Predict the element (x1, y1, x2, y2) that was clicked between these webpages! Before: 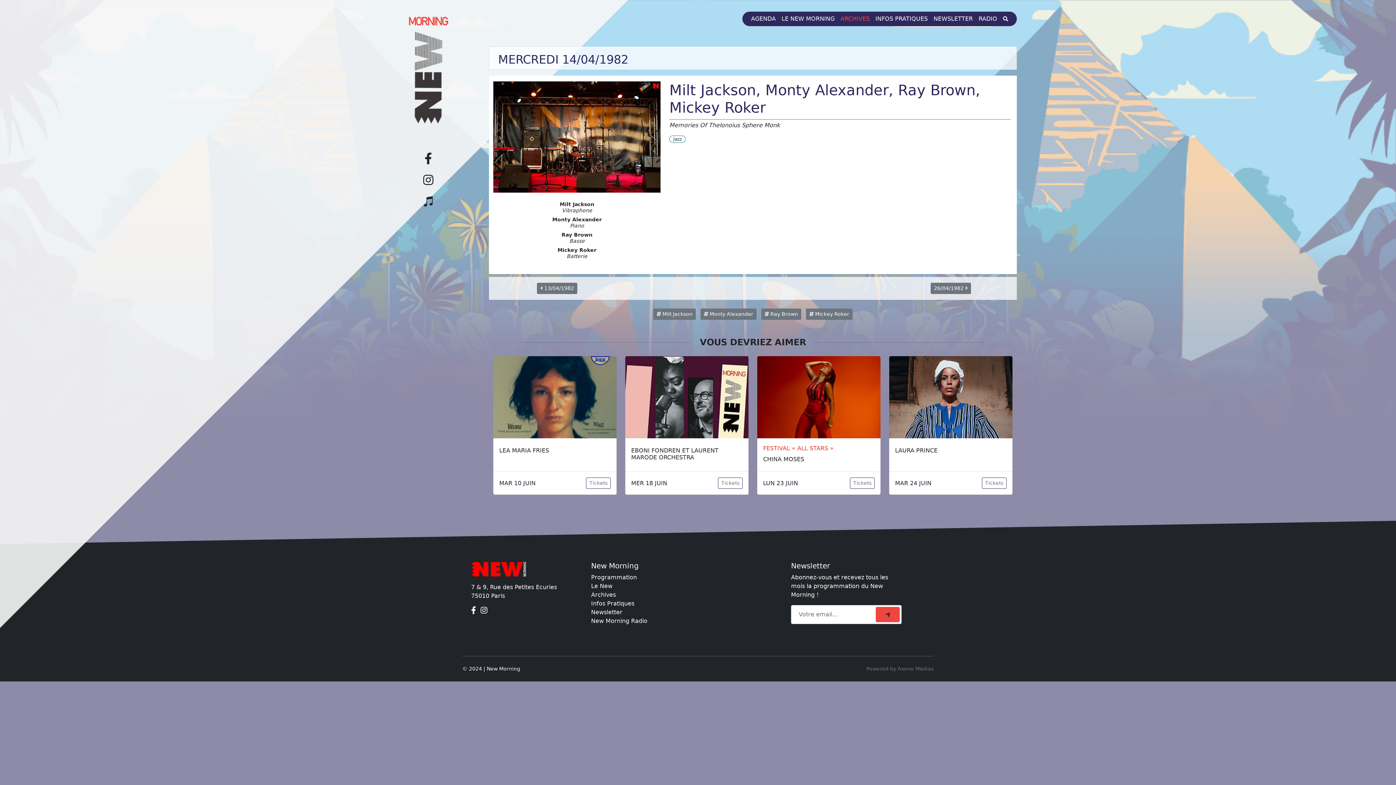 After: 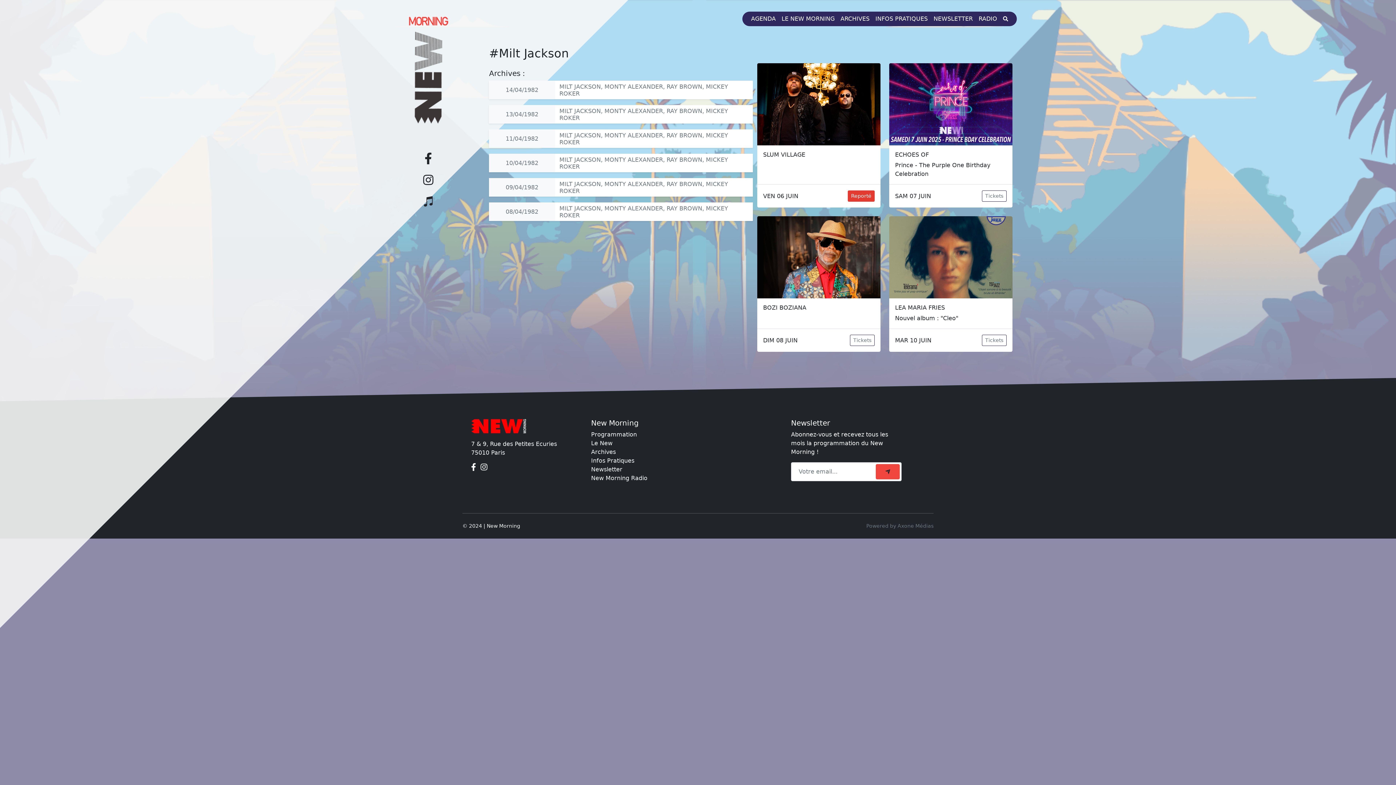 Action: bbox: (653, 308, 696, 320) label:  Milt Jackson